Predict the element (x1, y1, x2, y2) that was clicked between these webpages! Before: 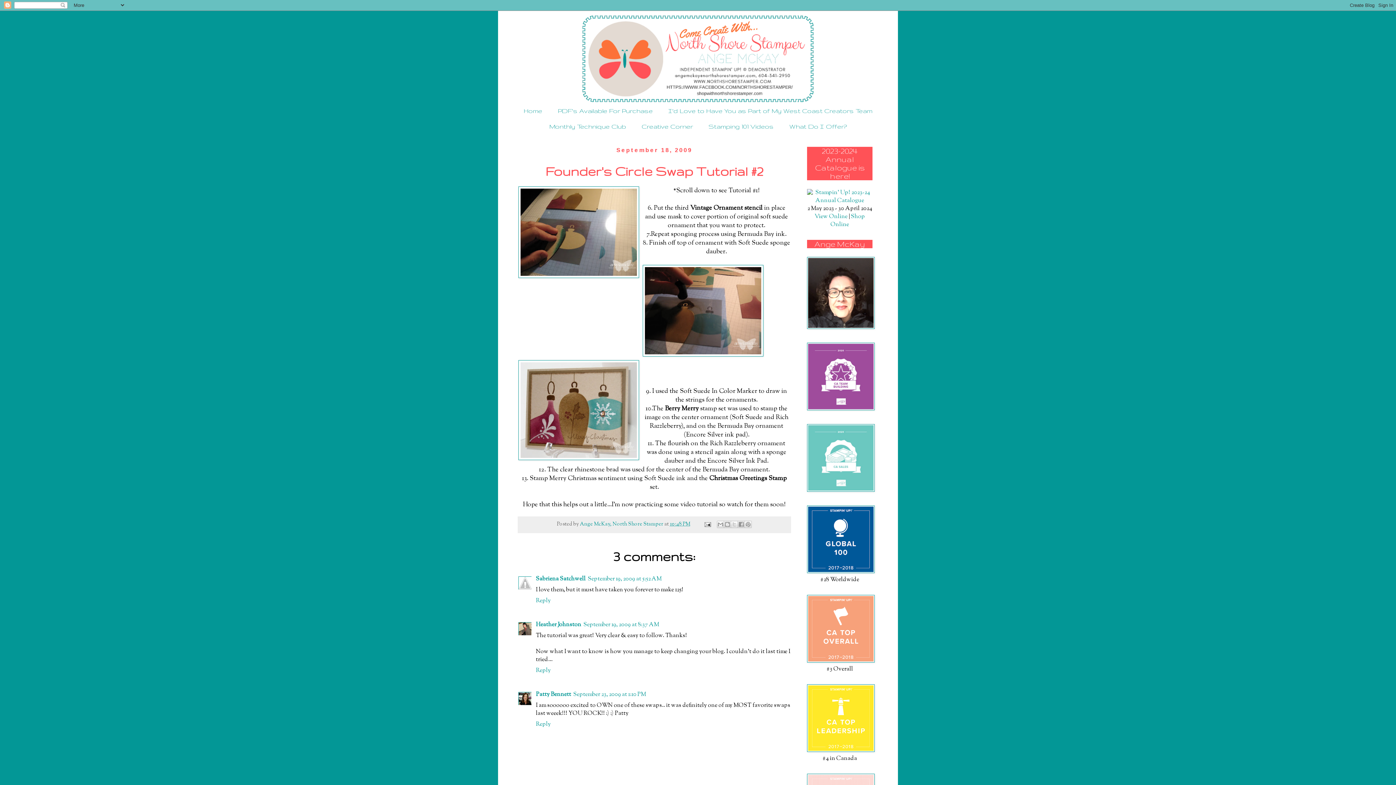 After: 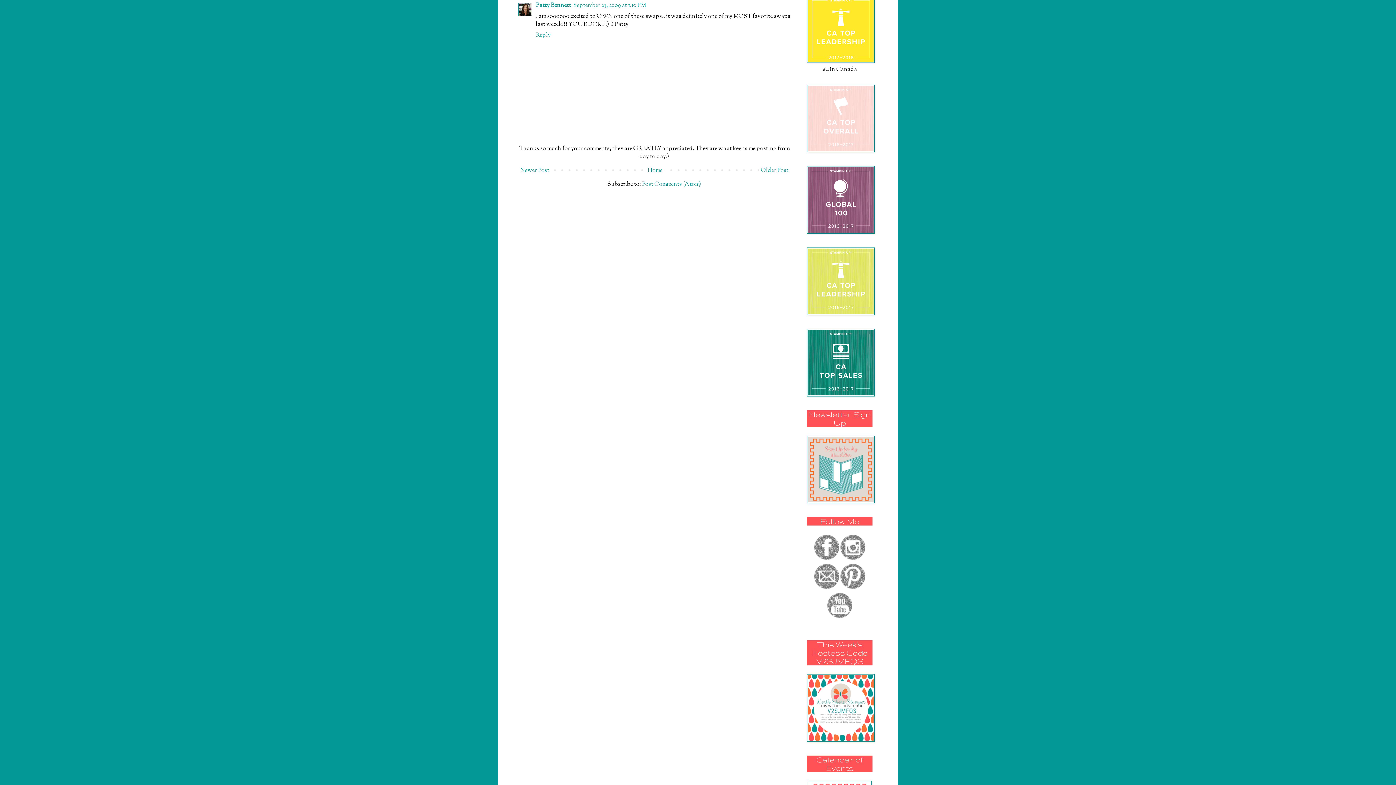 Action: label: September 23, 2009 at 1:10 PM bbox: (573, 690, 646, 699)